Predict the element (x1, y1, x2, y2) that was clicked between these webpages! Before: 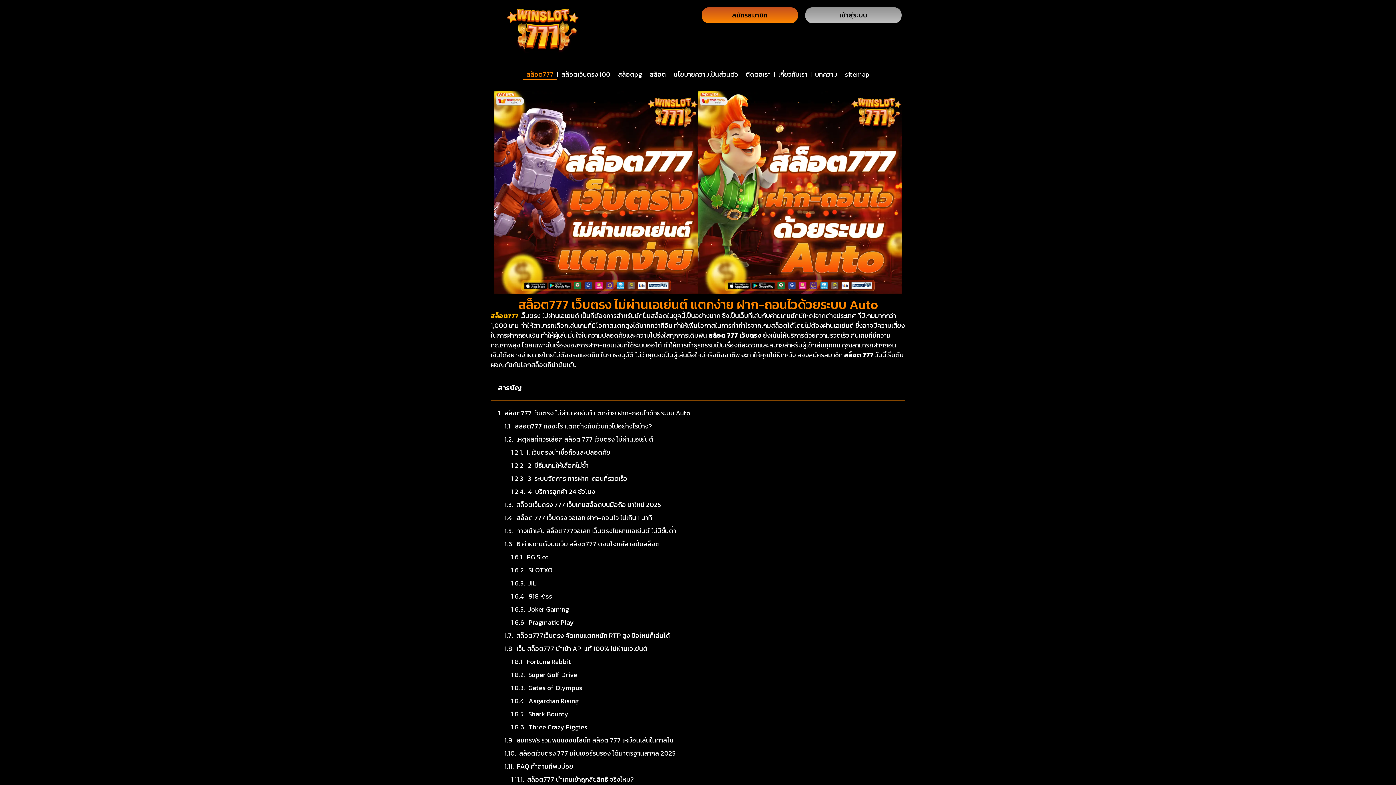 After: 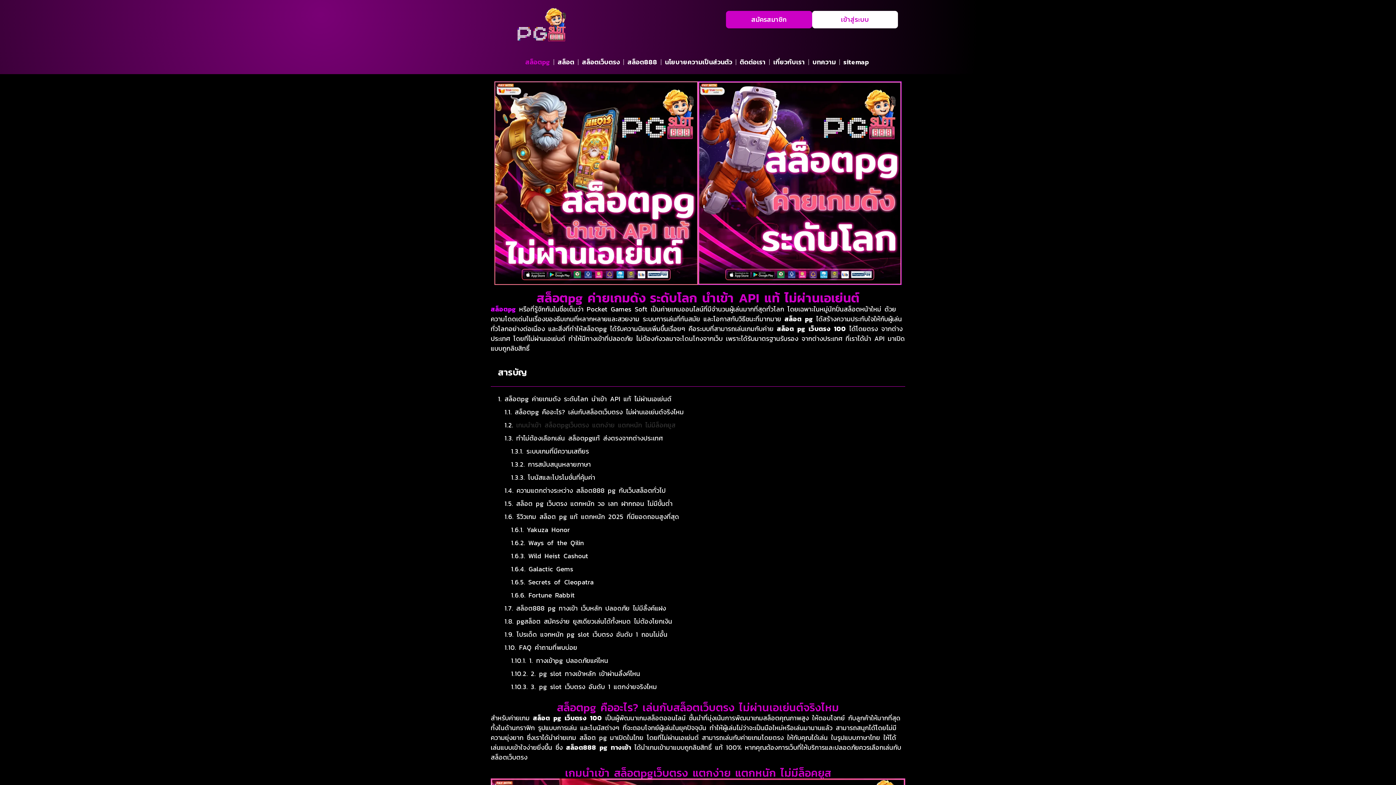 Action: bbox: (614, 69, 645, 80) label: สล็อตpg